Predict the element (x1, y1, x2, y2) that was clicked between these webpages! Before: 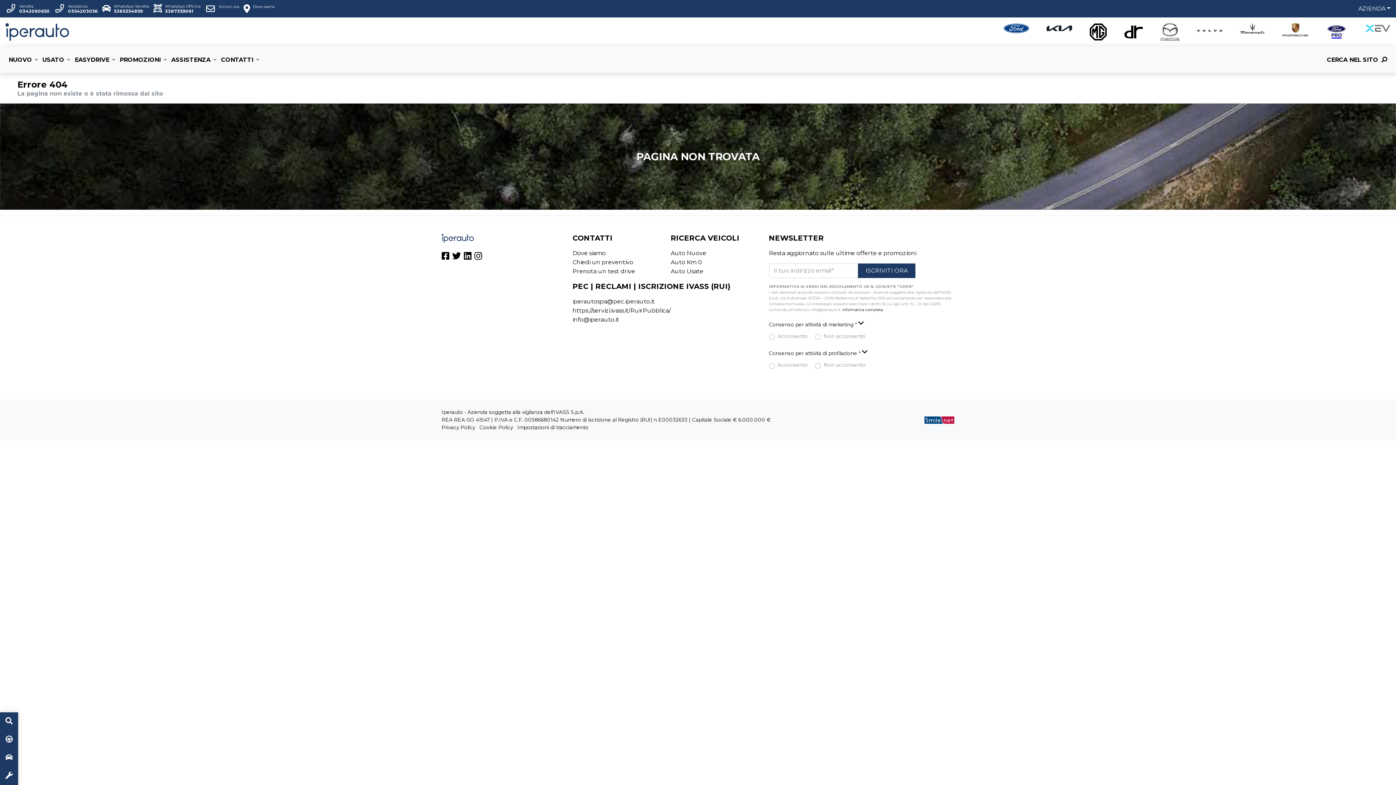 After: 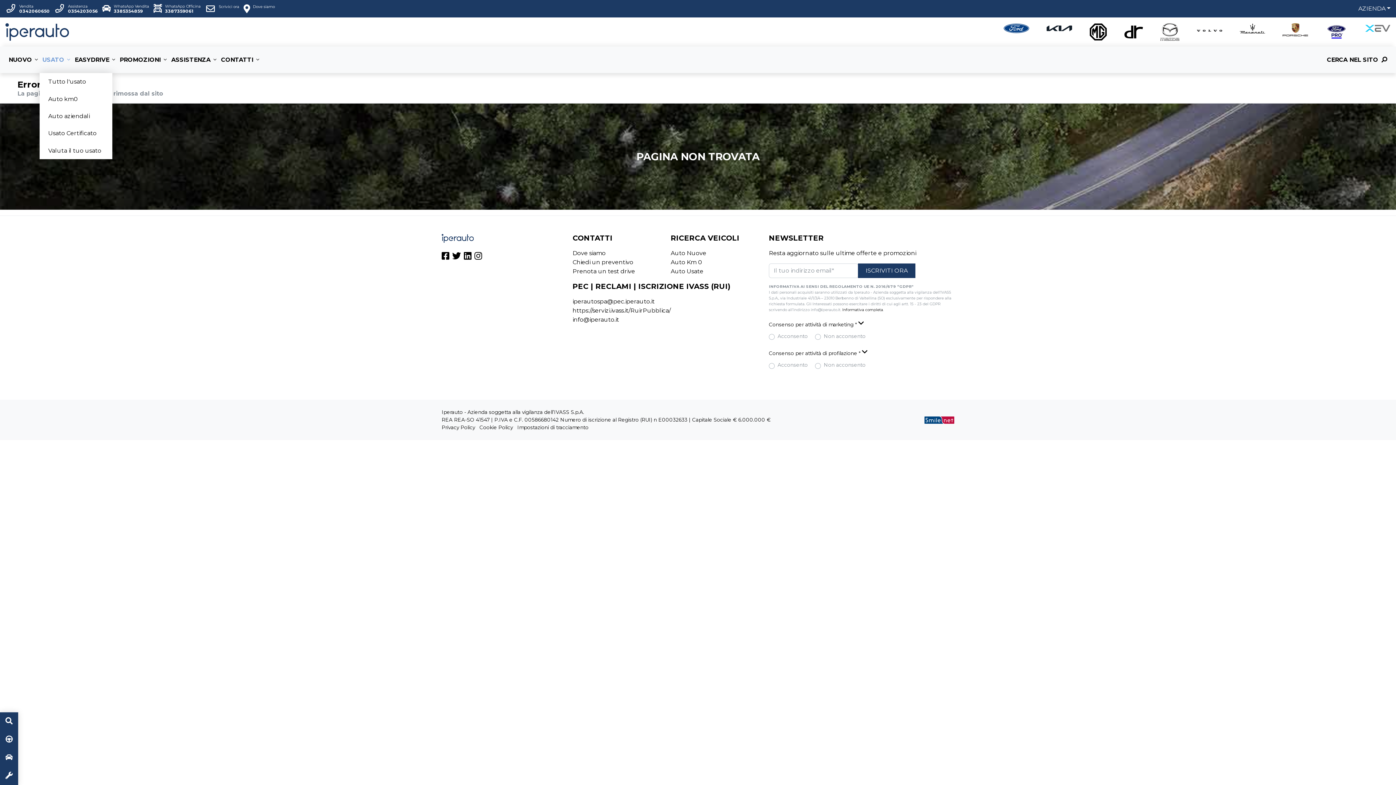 Action: label: USATO bbox: (39, 52, 71, 67)